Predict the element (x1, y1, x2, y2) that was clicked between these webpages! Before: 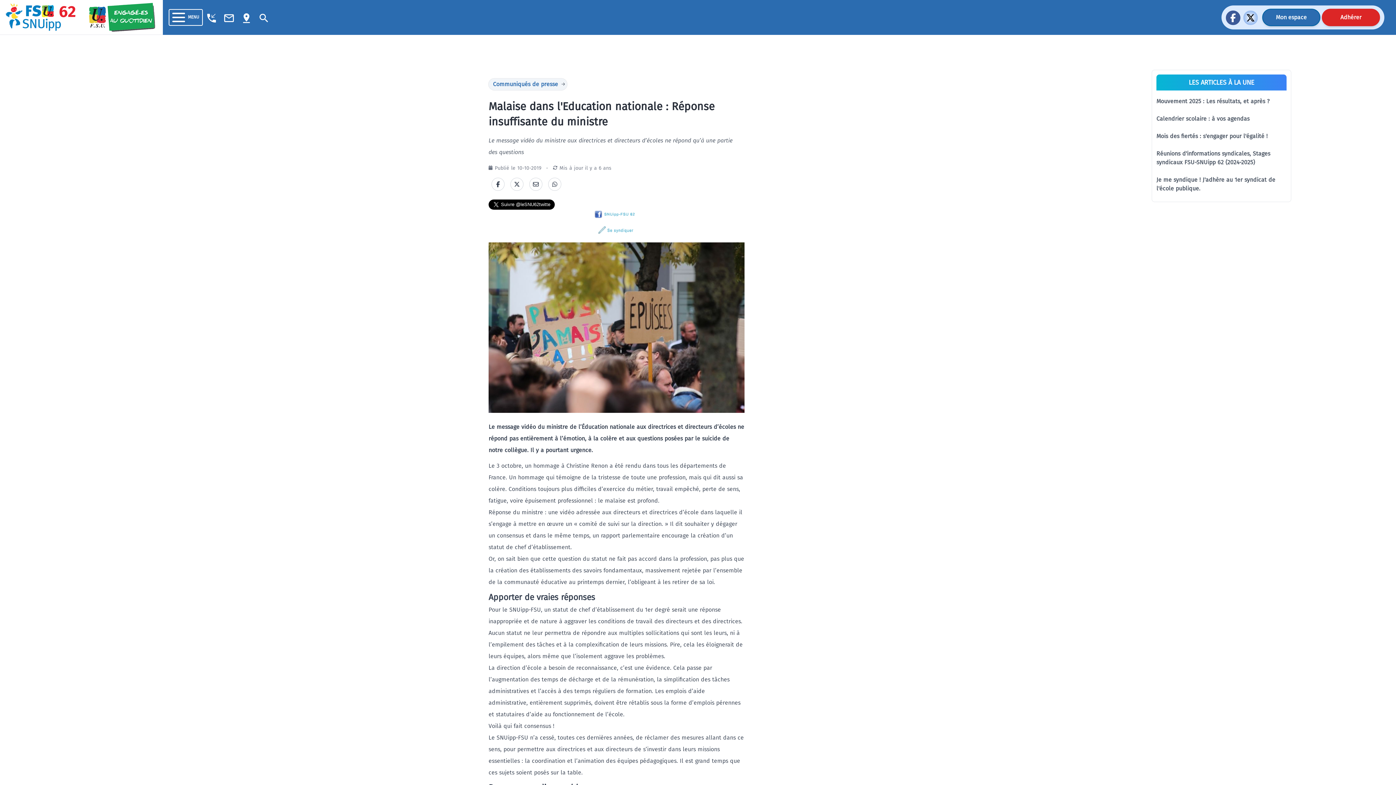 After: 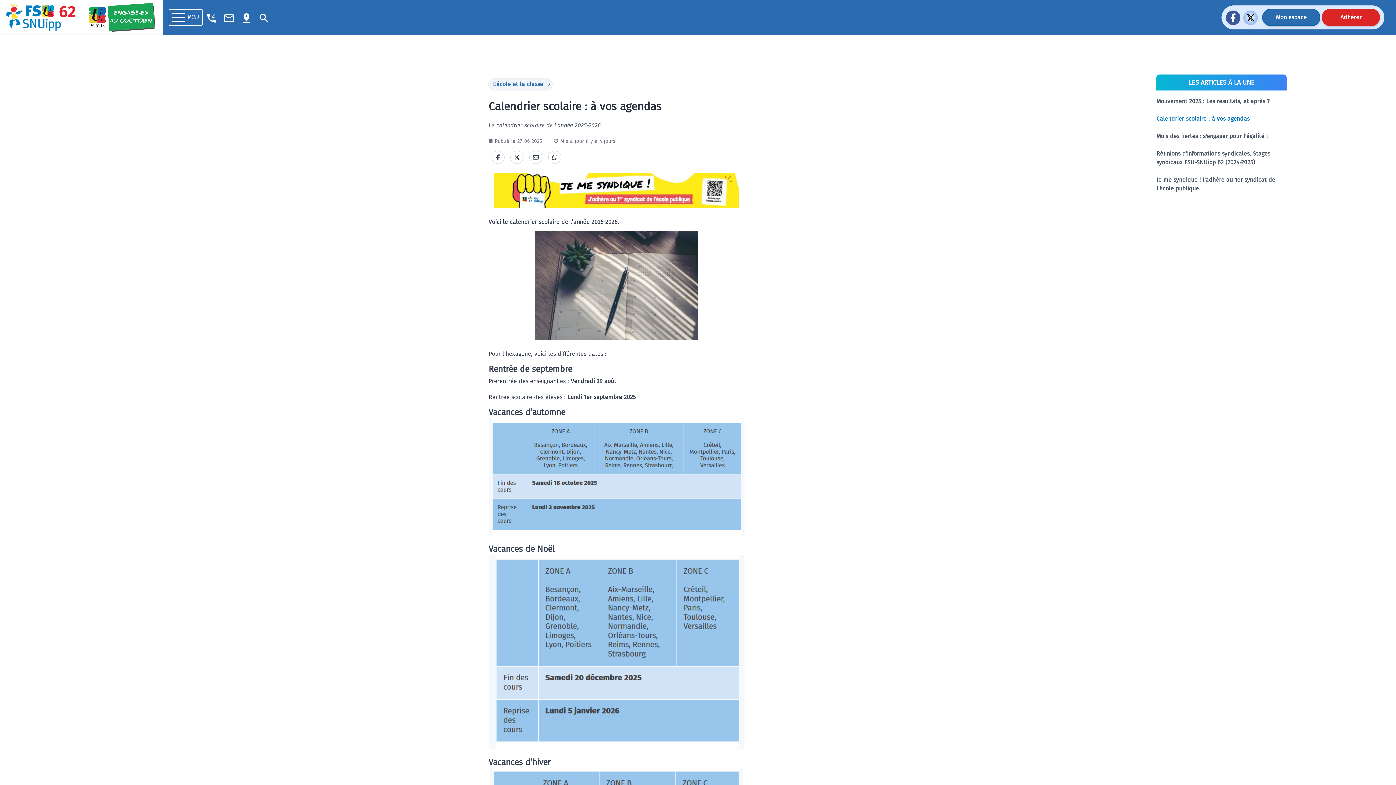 Action: label: Calendrier scolaire : à vos agendas bbox: (1156, 115, 1249, 122)